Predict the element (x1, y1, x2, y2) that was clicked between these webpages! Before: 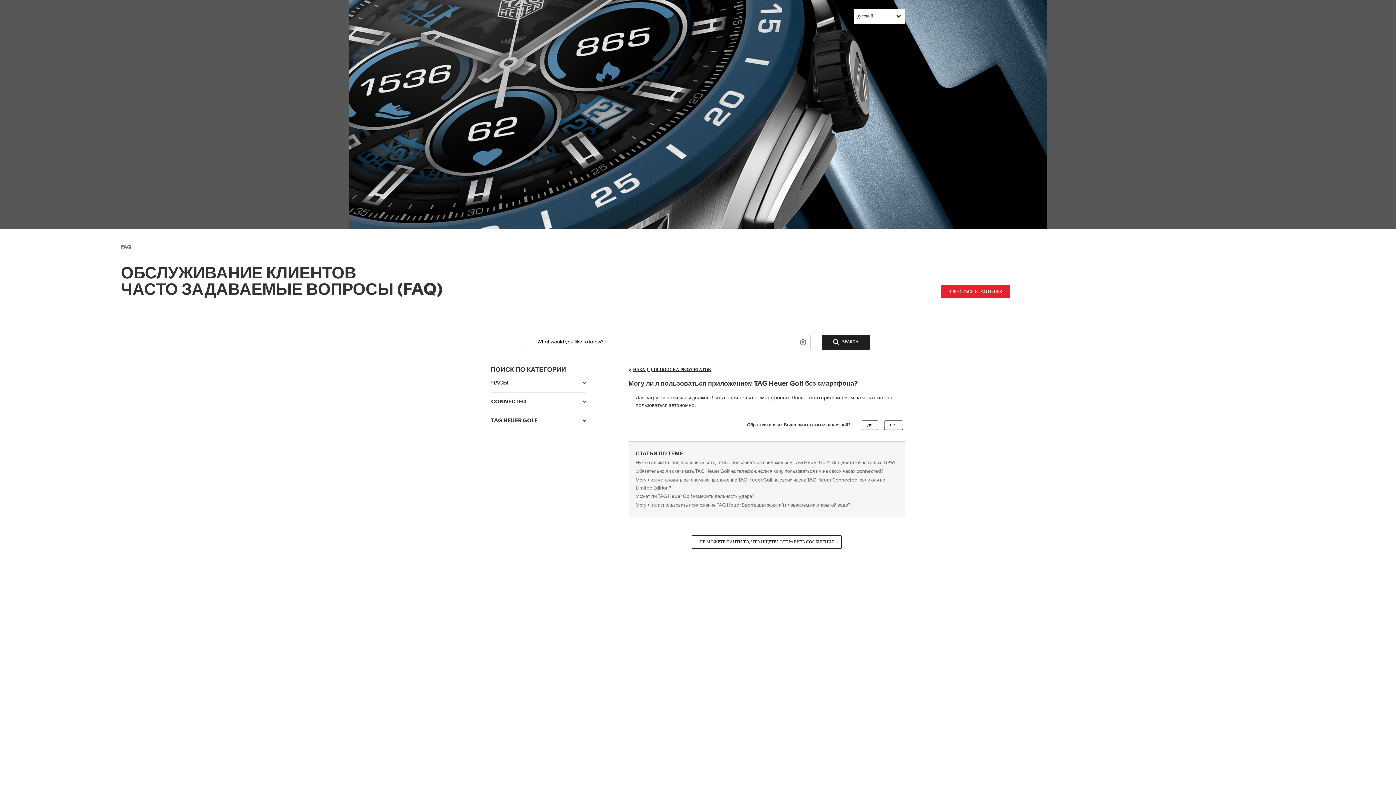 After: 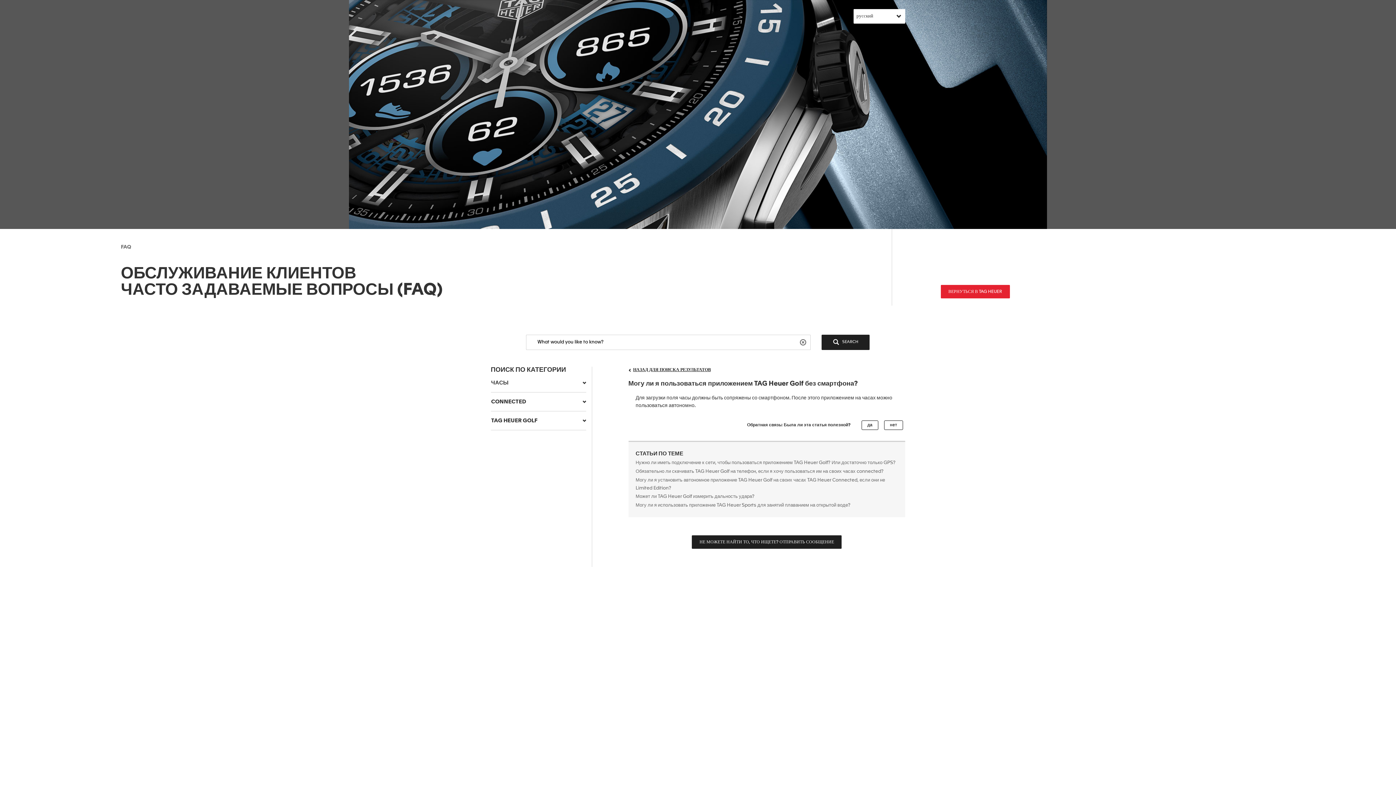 Action: label: НЕ МОЖЕТЕ НАЙТИ ТО, ЧТО ИЩЕТЕ? ОТПРАВИТЬ СООБЩЕНИЕ bbox: (692, 535, 841, 549)